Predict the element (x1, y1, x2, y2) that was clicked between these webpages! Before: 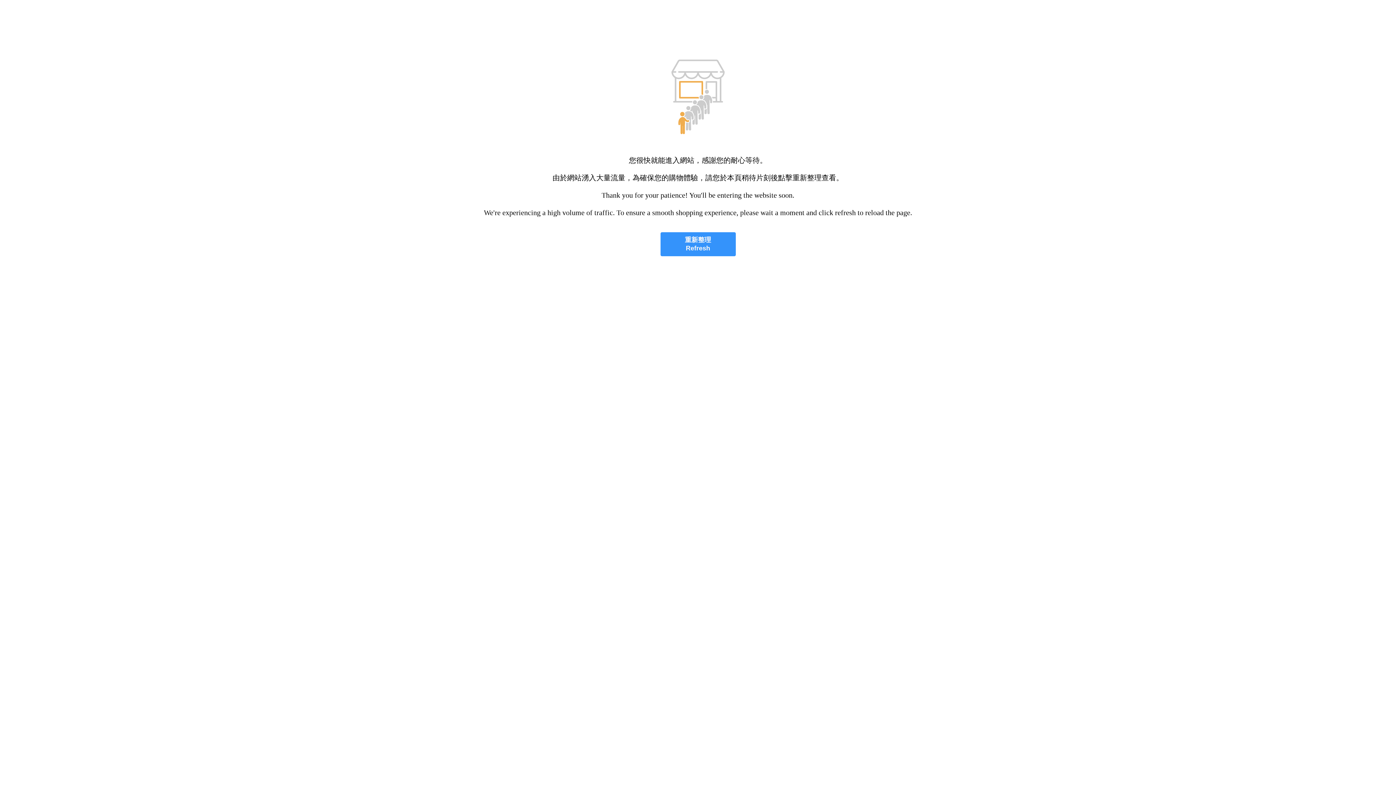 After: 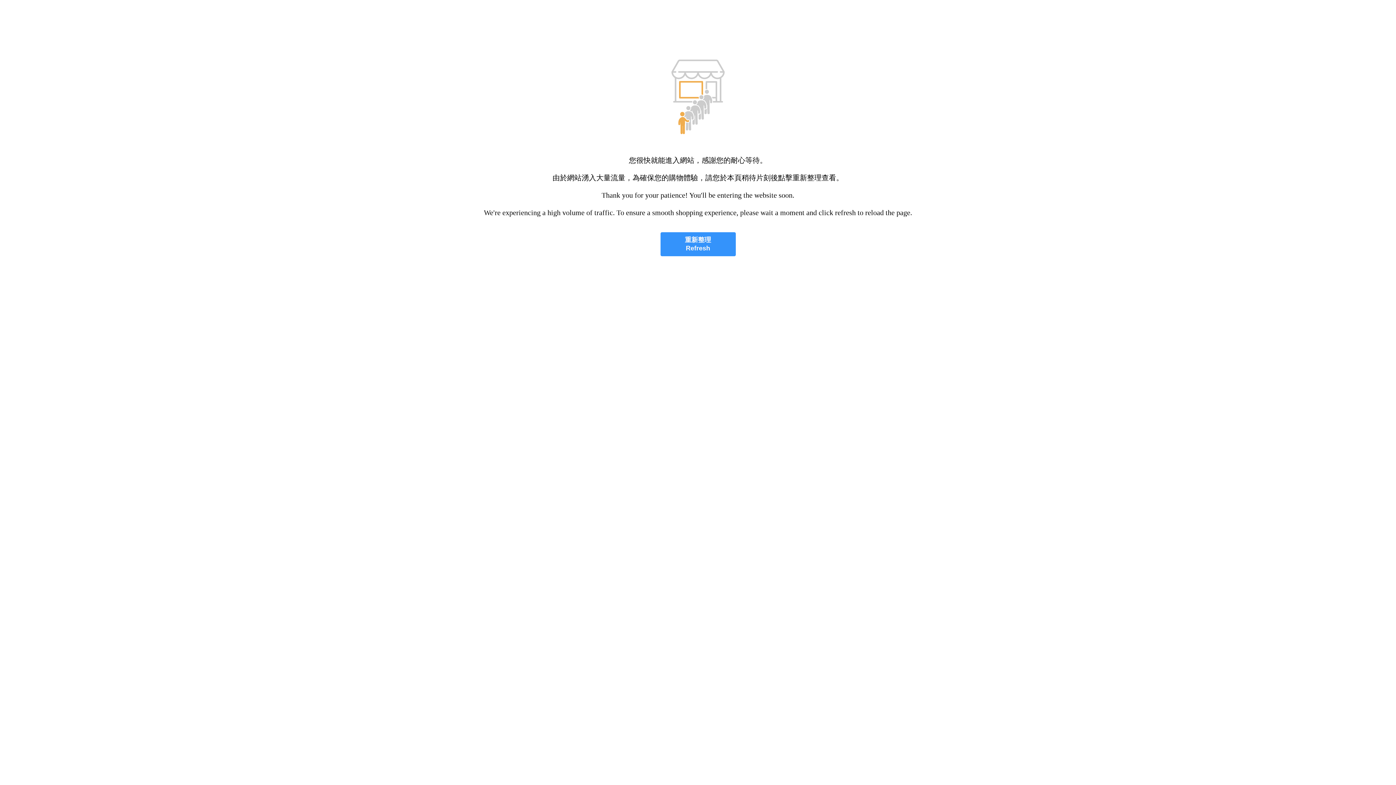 Action: bbox: (660, 232, 735, 256) label: 重新整理
Refresh